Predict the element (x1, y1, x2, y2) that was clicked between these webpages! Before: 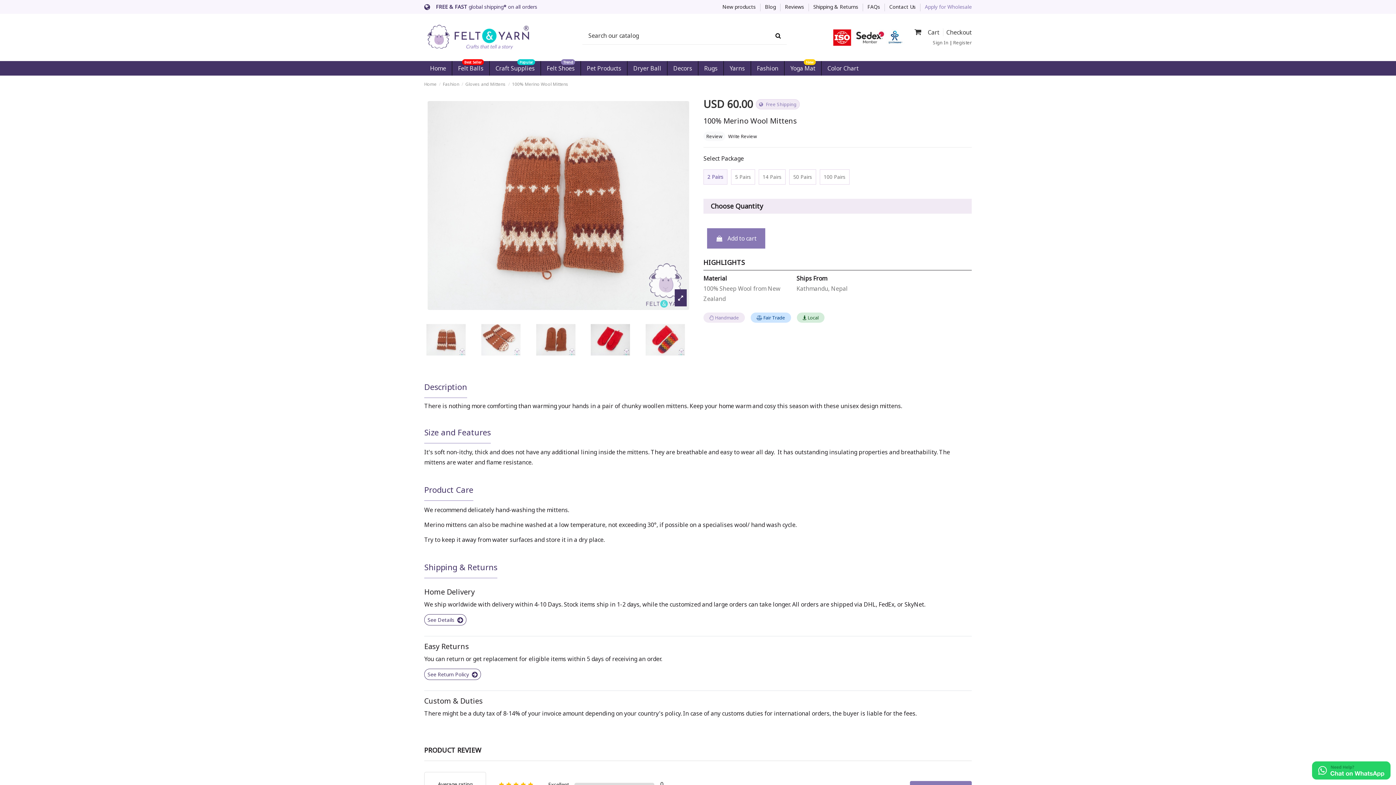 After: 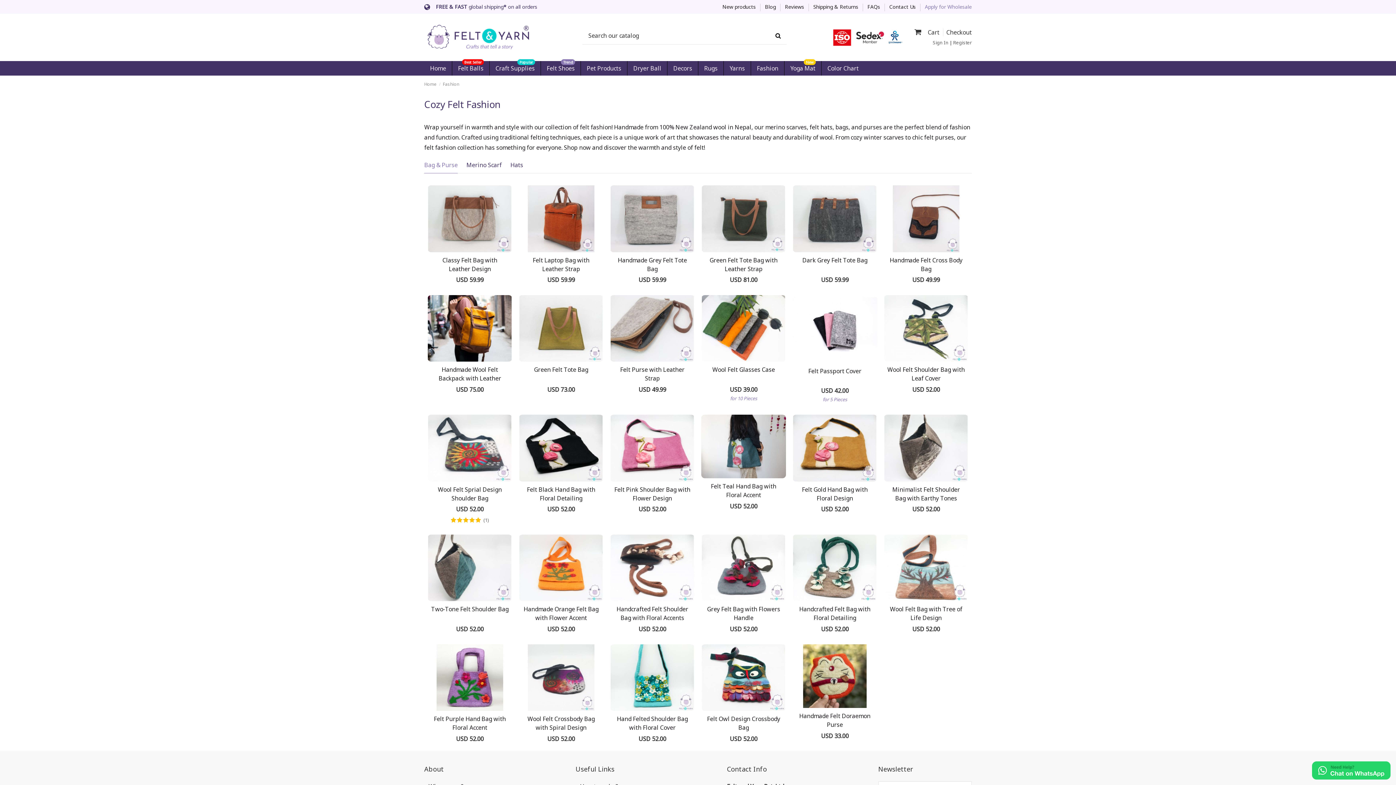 Action: bbox: (750, 60, 784, 75) label: Fashion